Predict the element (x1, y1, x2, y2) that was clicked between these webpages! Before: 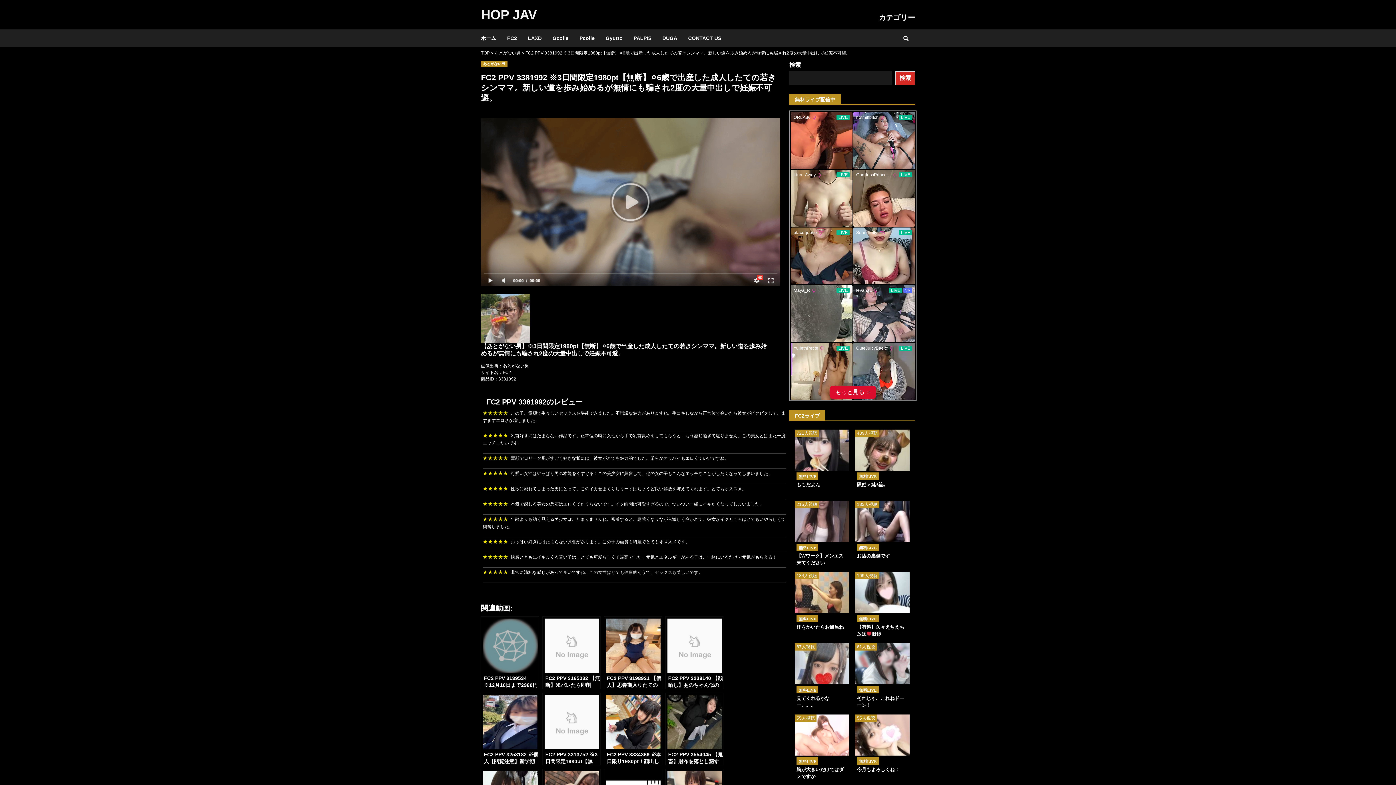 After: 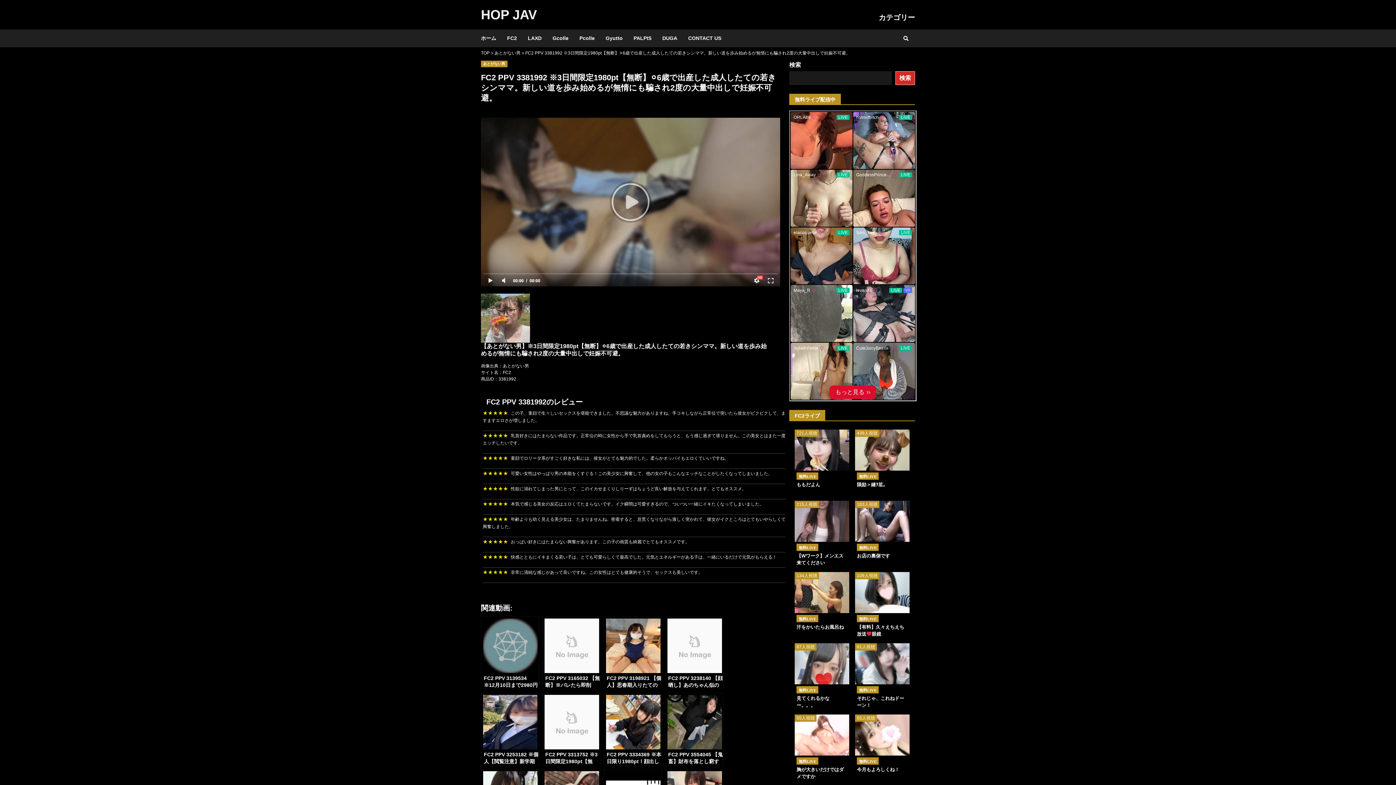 Action: bbox: (792, 428, 852, 434) label: 無料LIVE

ももだよん
721人視聴